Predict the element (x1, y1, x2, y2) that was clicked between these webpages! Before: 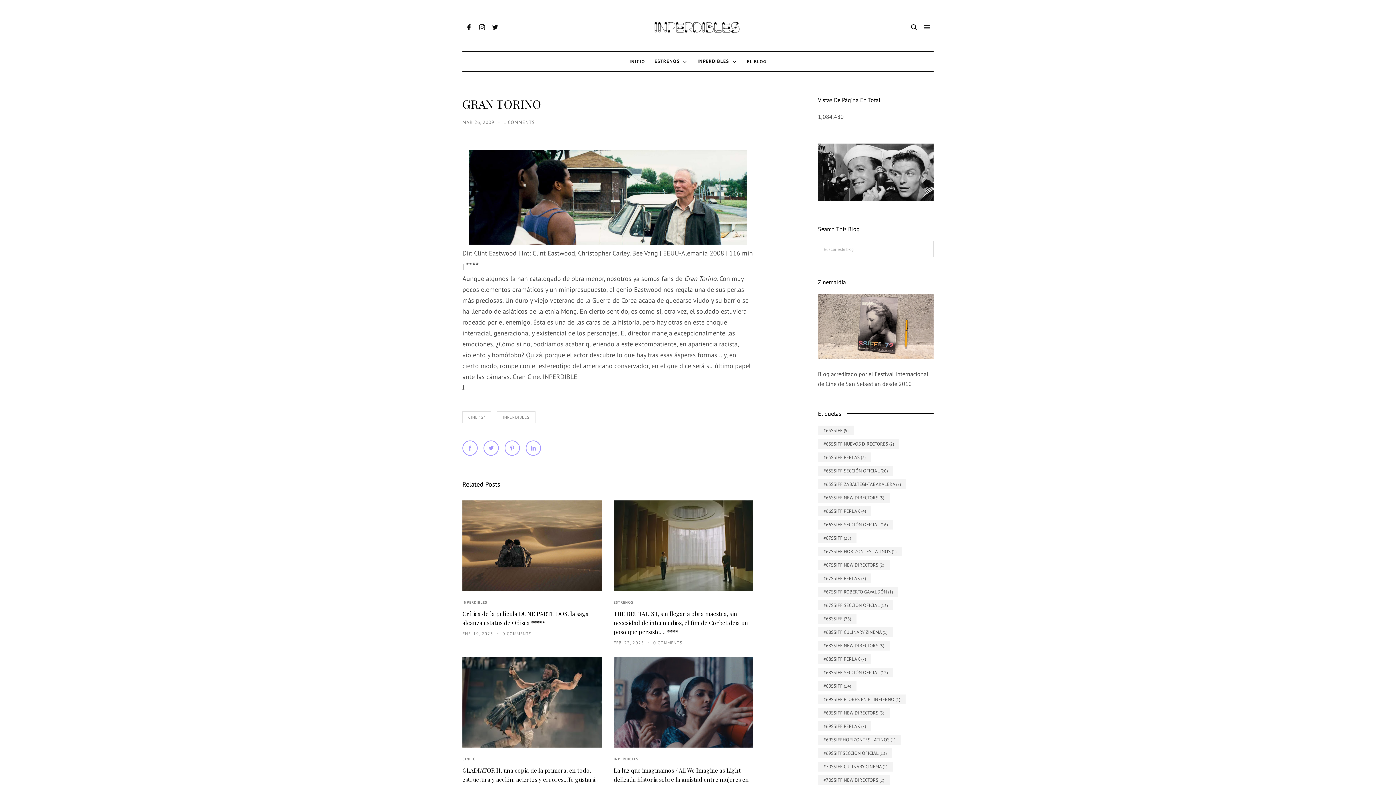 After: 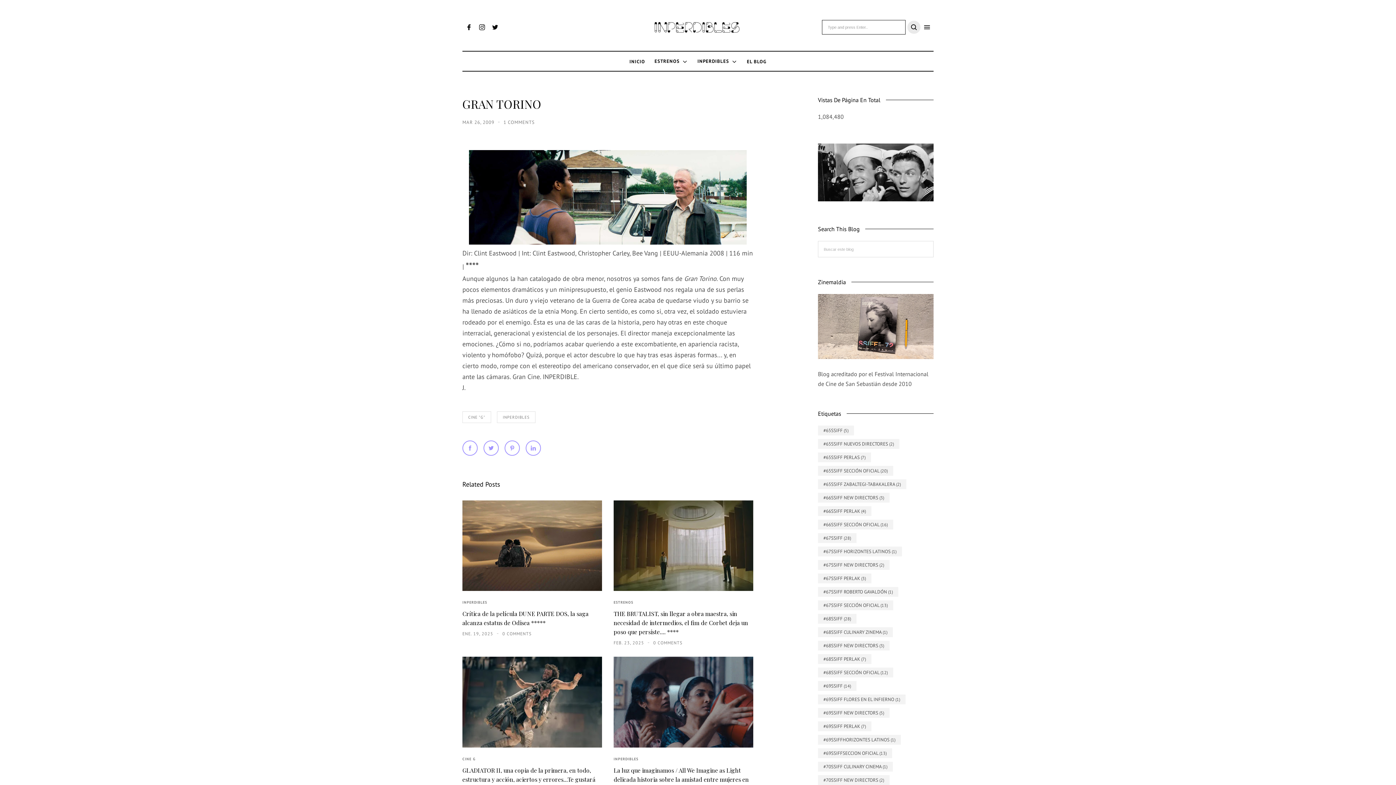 Action: bbox: (907, 20, 920, 33)